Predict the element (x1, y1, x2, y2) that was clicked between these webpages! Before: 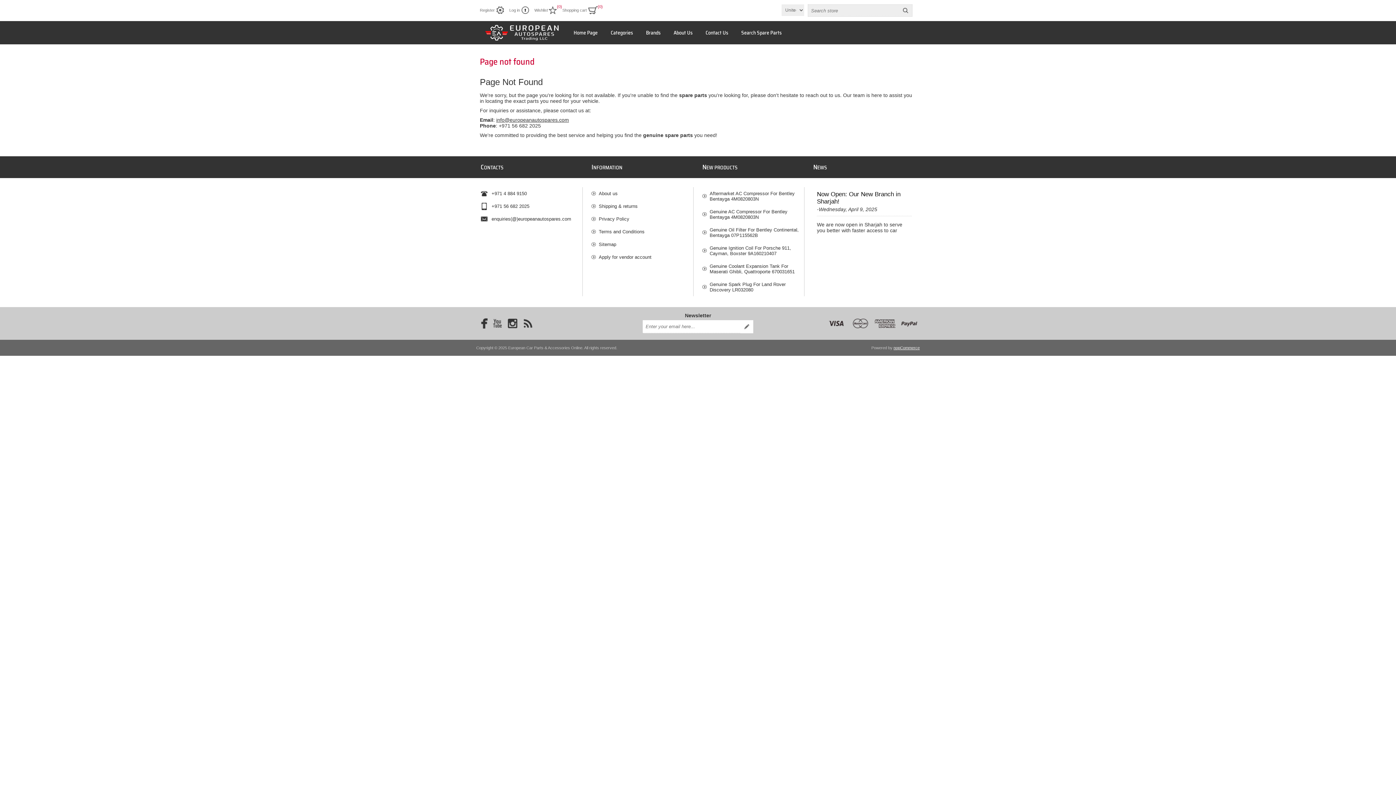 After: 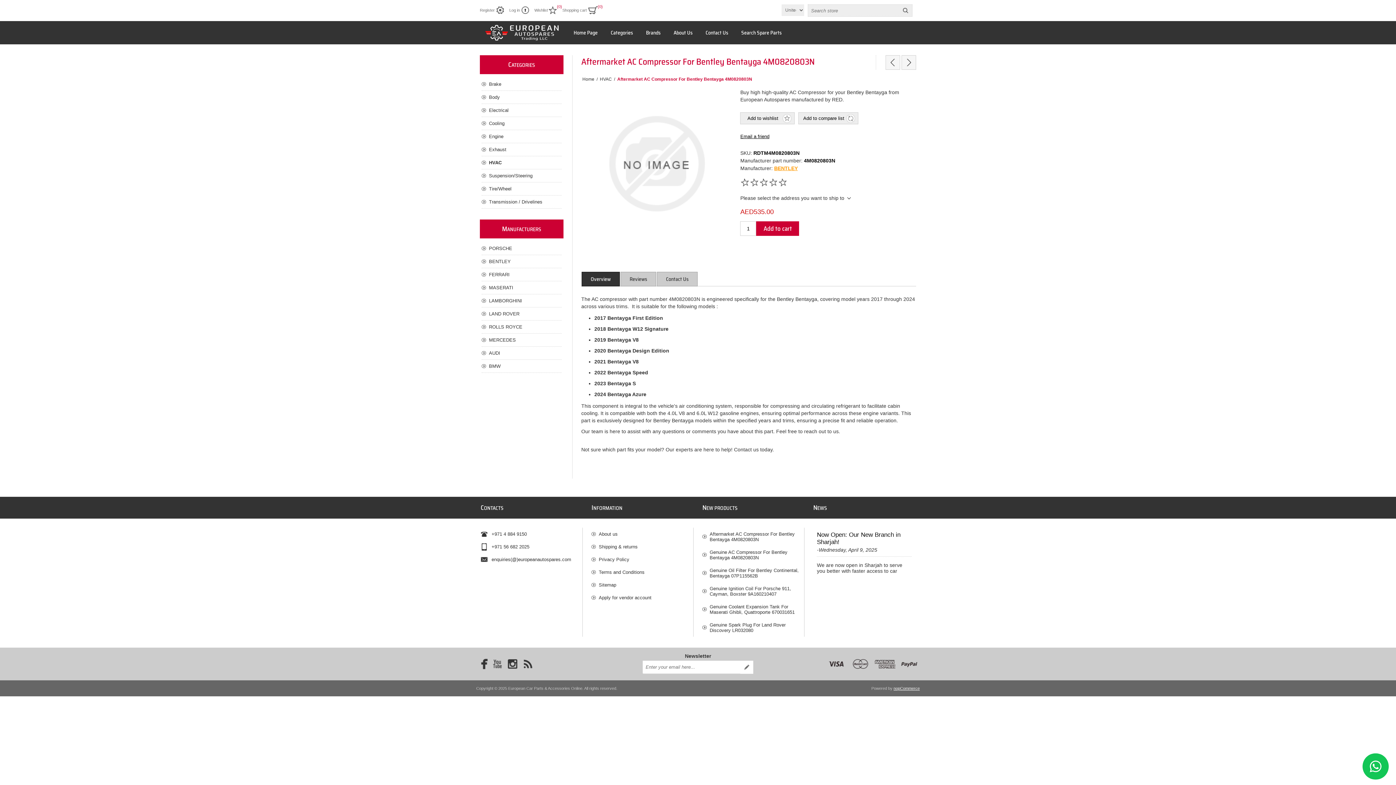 Action: bbox: (702, 187, 804, 205) label: Aftermarket AC Compressor For Bentley Bentayga 4M0820803N